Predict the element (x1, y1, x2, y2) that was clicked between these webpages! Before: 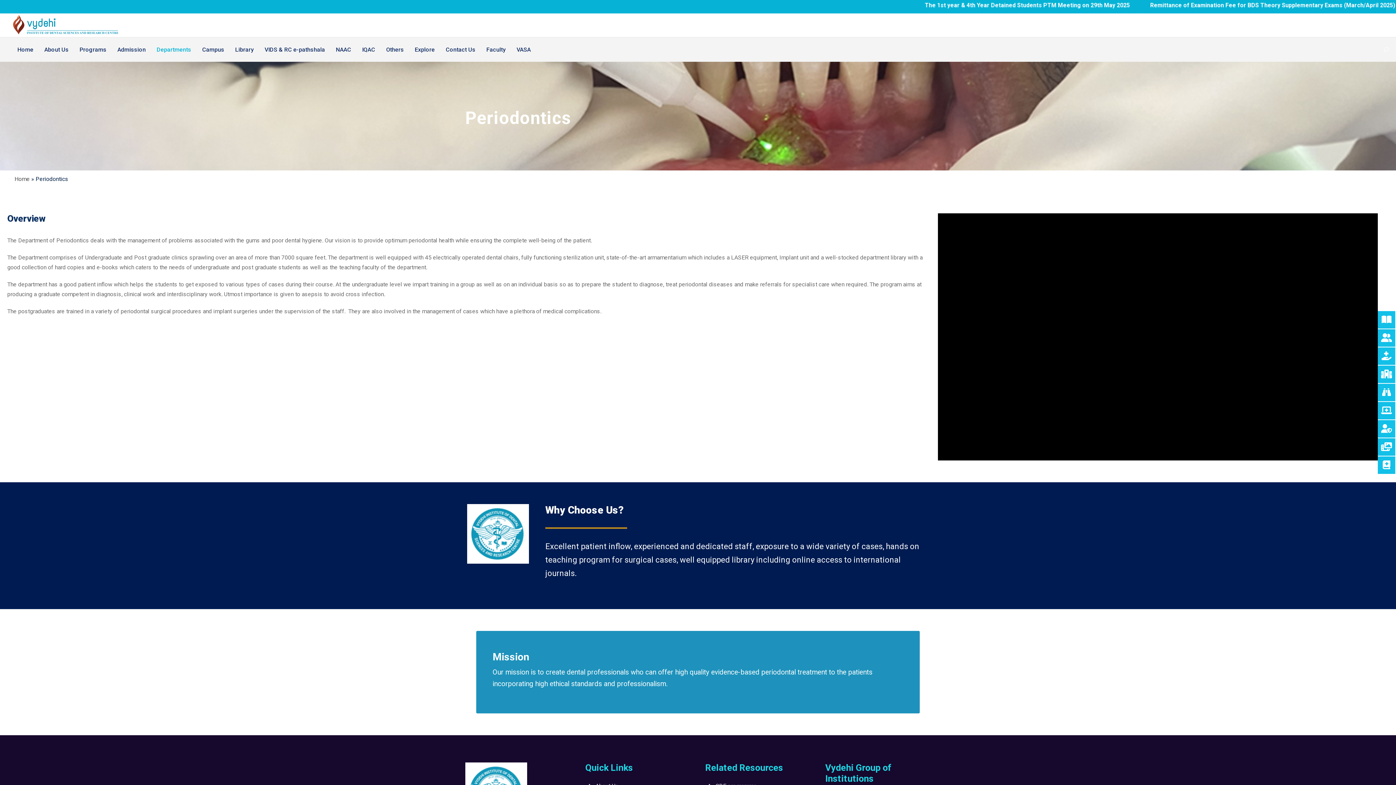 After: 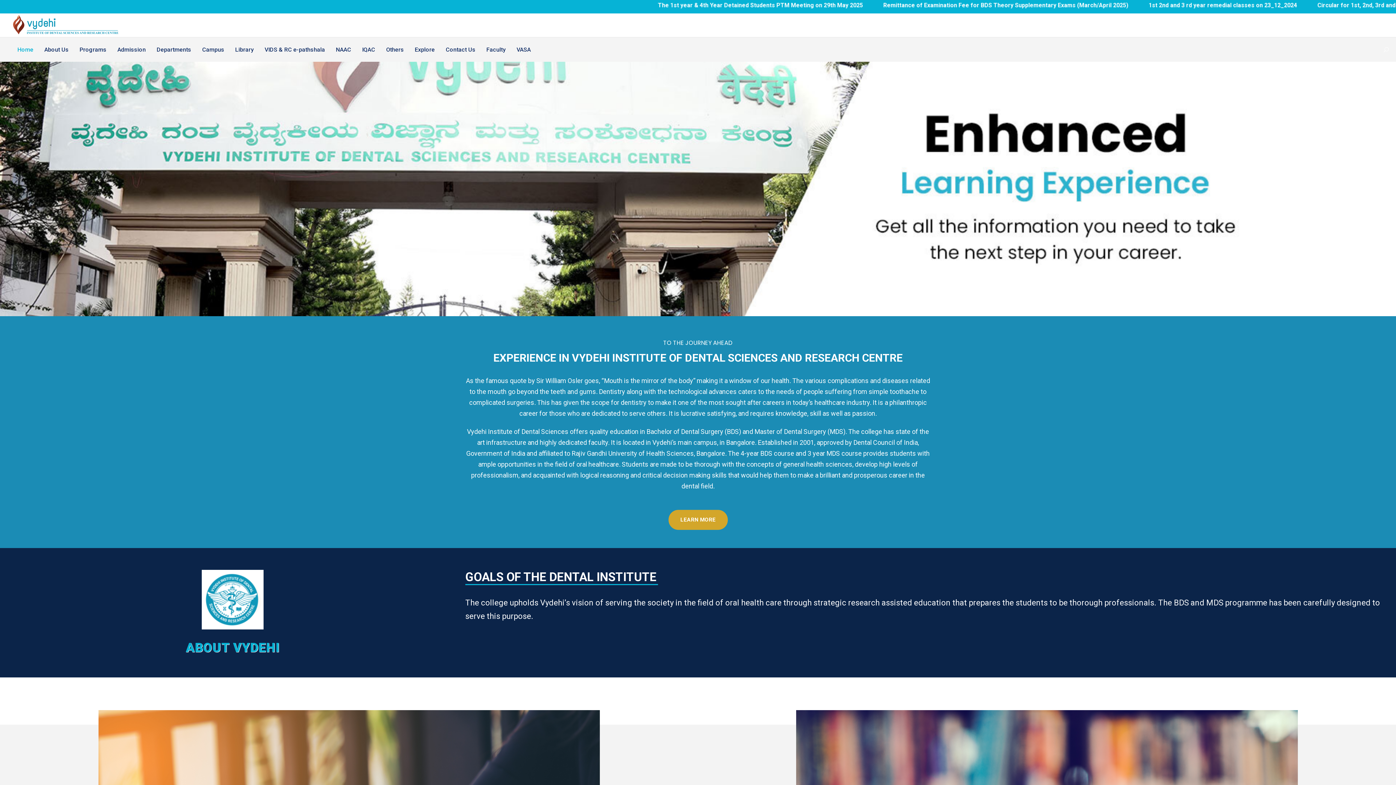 Action: bbox: (10, 21, 120, 28)